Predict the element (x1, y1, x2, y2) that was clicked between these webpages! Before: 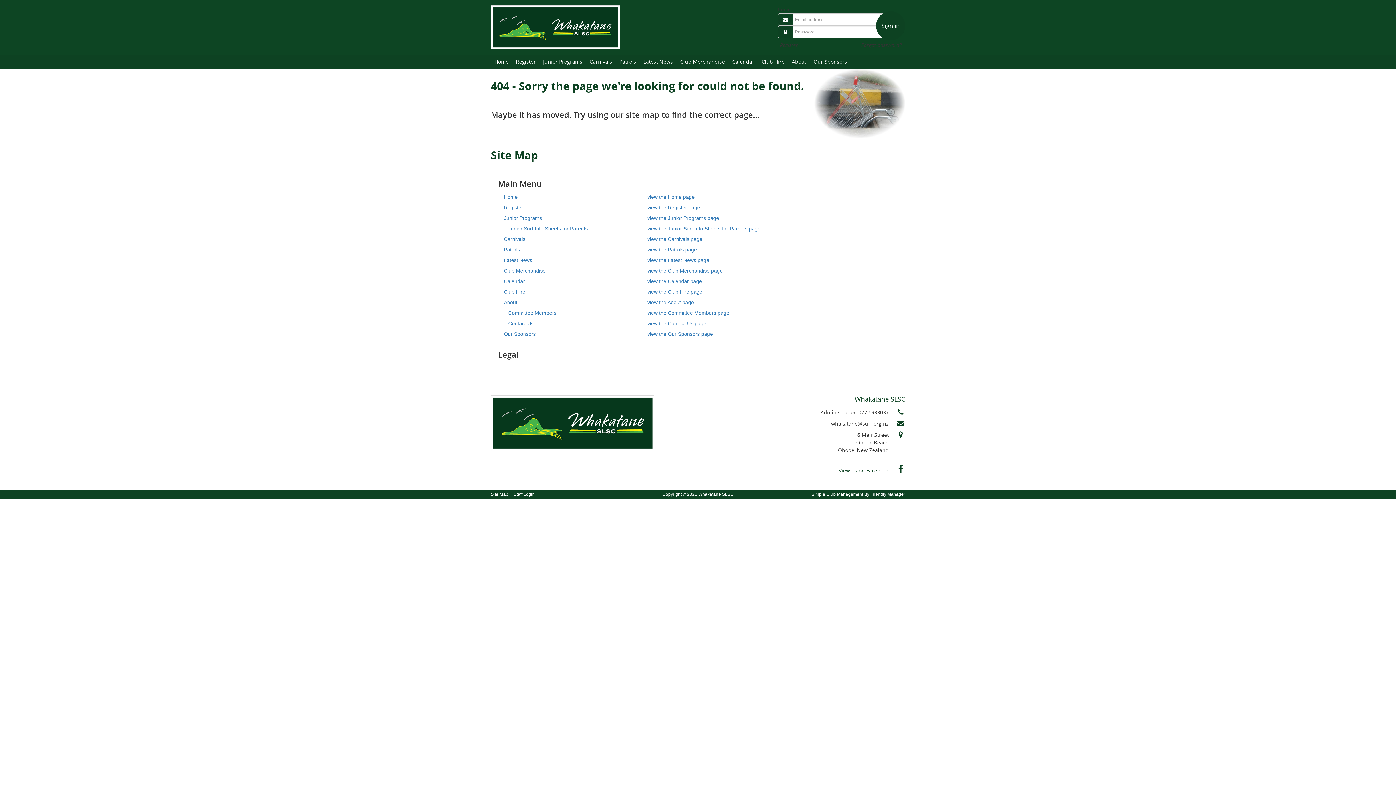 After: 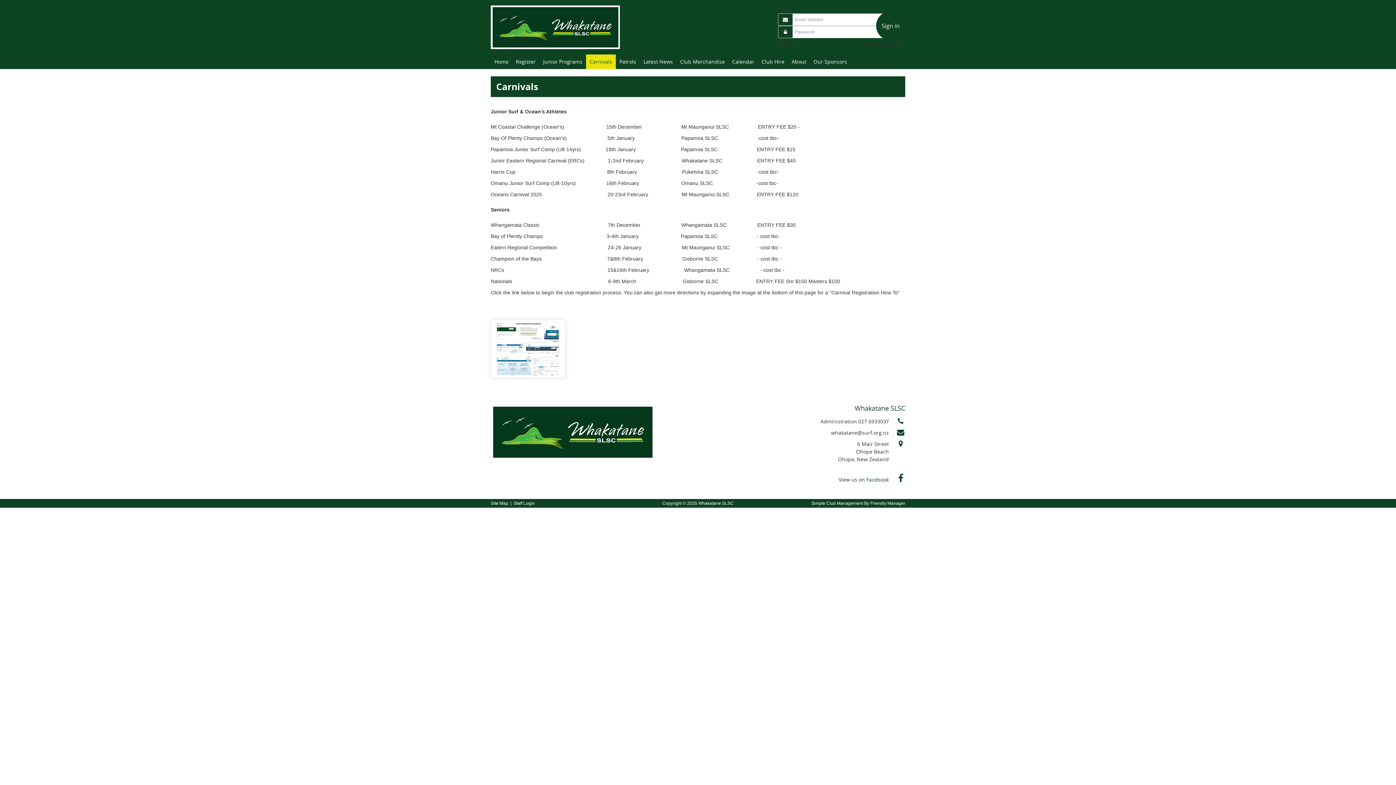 Action: label: Carnivals bbox: (504, 236, 525, 242)